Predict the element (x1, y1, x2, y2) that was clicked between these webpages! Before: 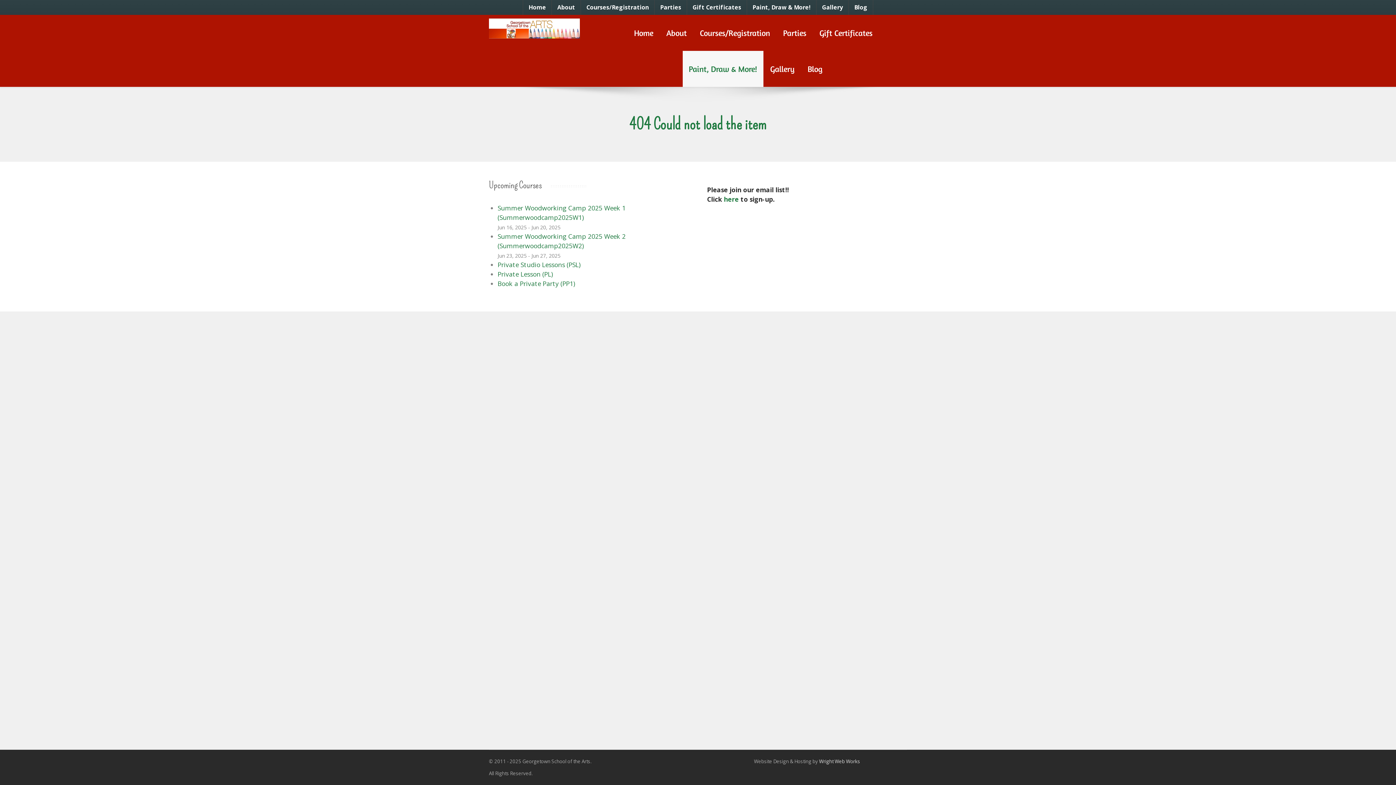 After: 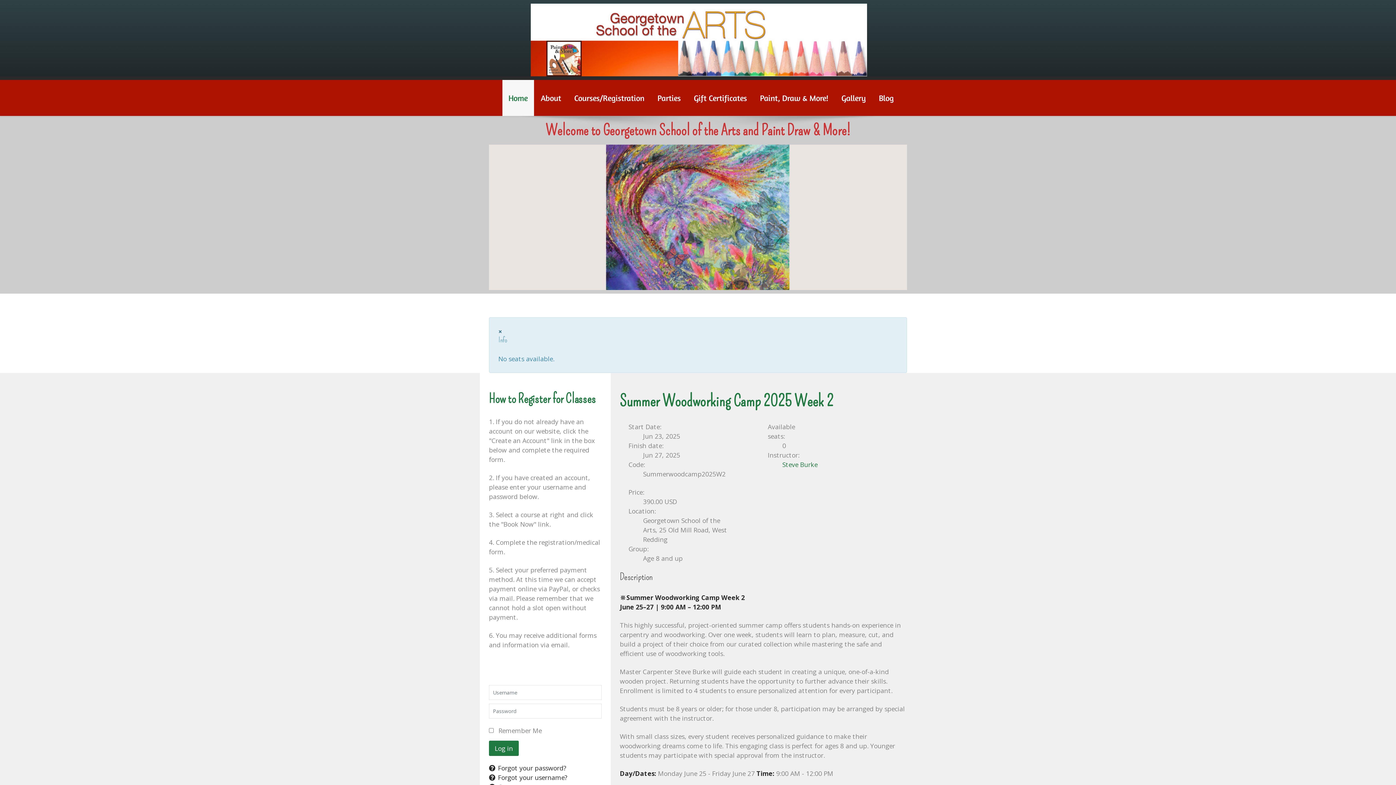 Action: bbox: (497, 232, 625, 250) label: Summer Woodworking Camp 2025 Week 2 (Summerwoodcamp2025W2)